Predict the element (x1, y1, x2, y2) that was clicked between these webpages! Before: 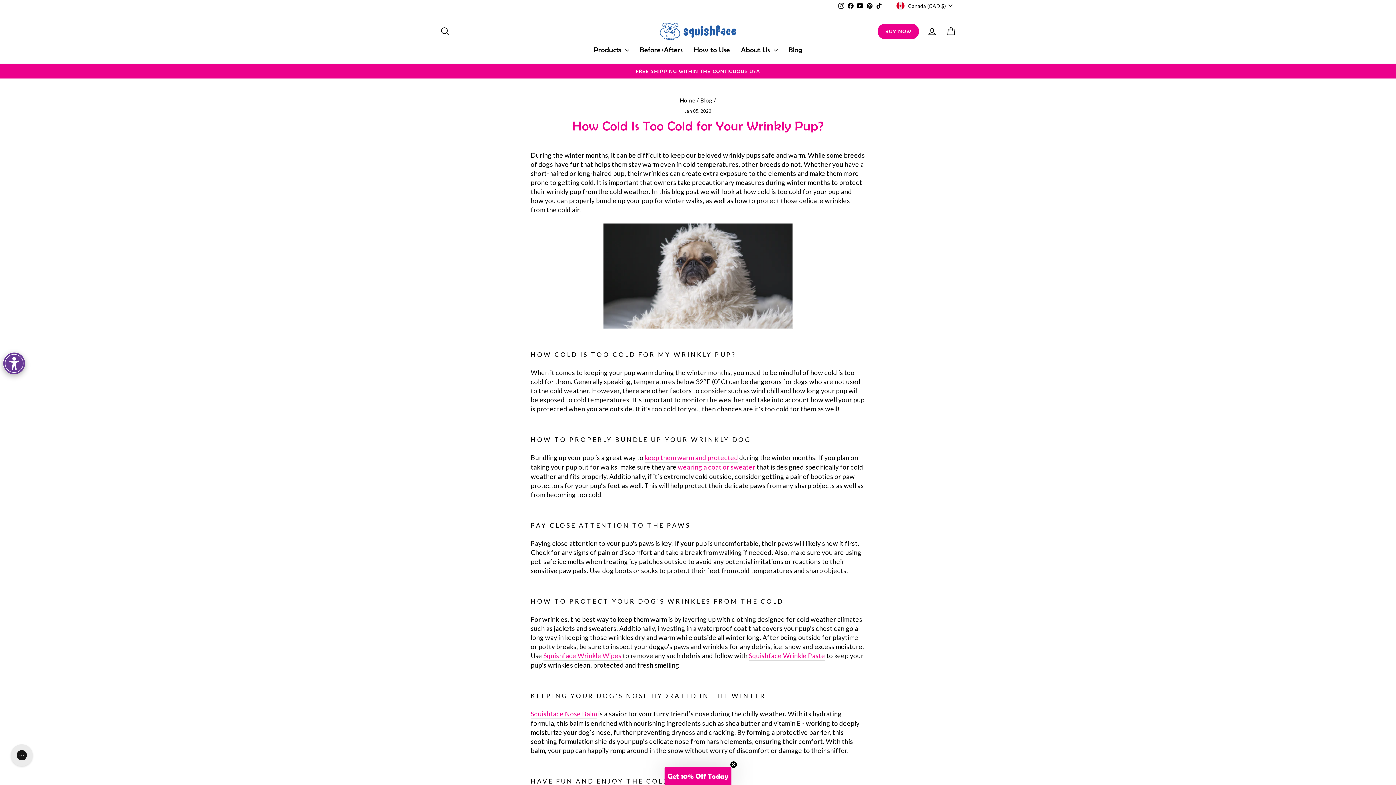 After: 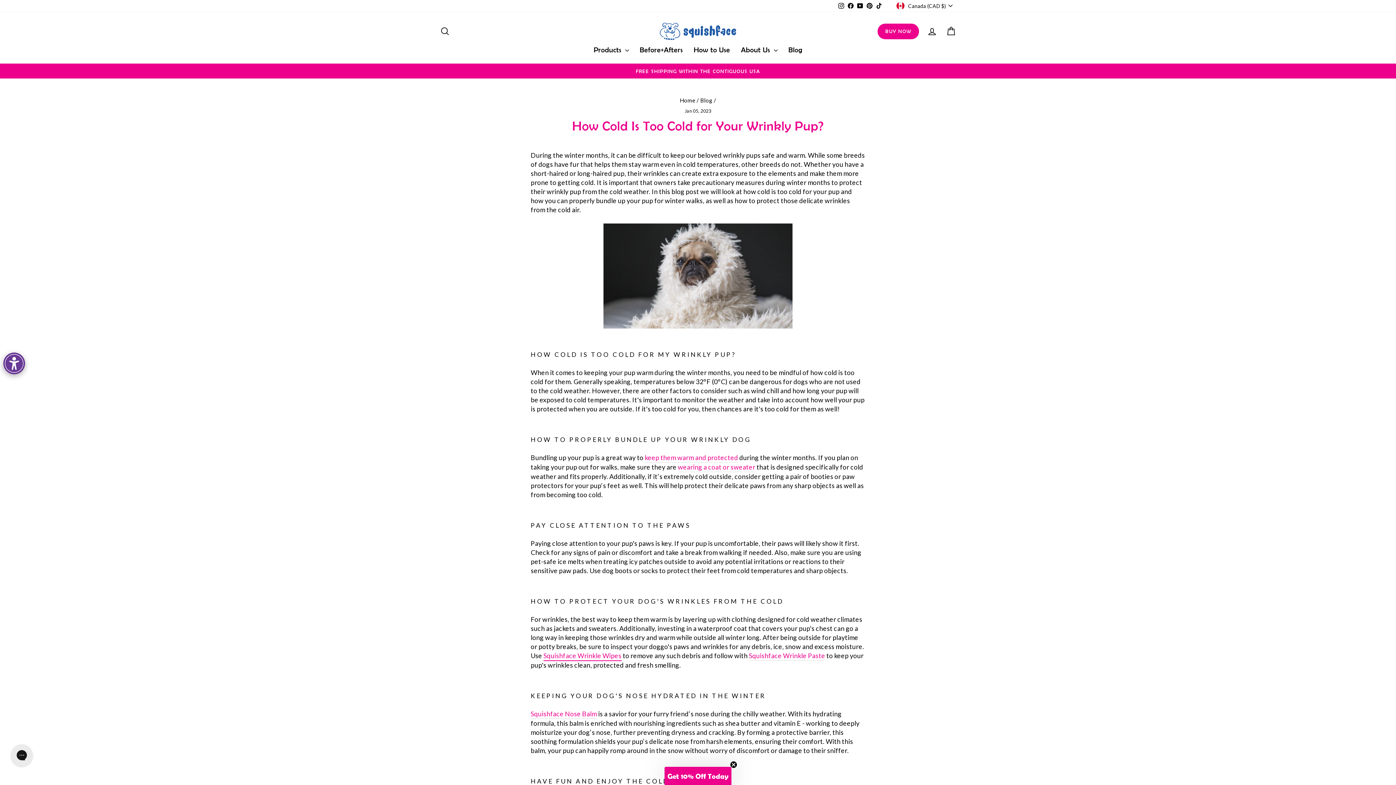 Action: bbox: (543, 651, 621, 660) label: Squishface Wrinkle Wipes